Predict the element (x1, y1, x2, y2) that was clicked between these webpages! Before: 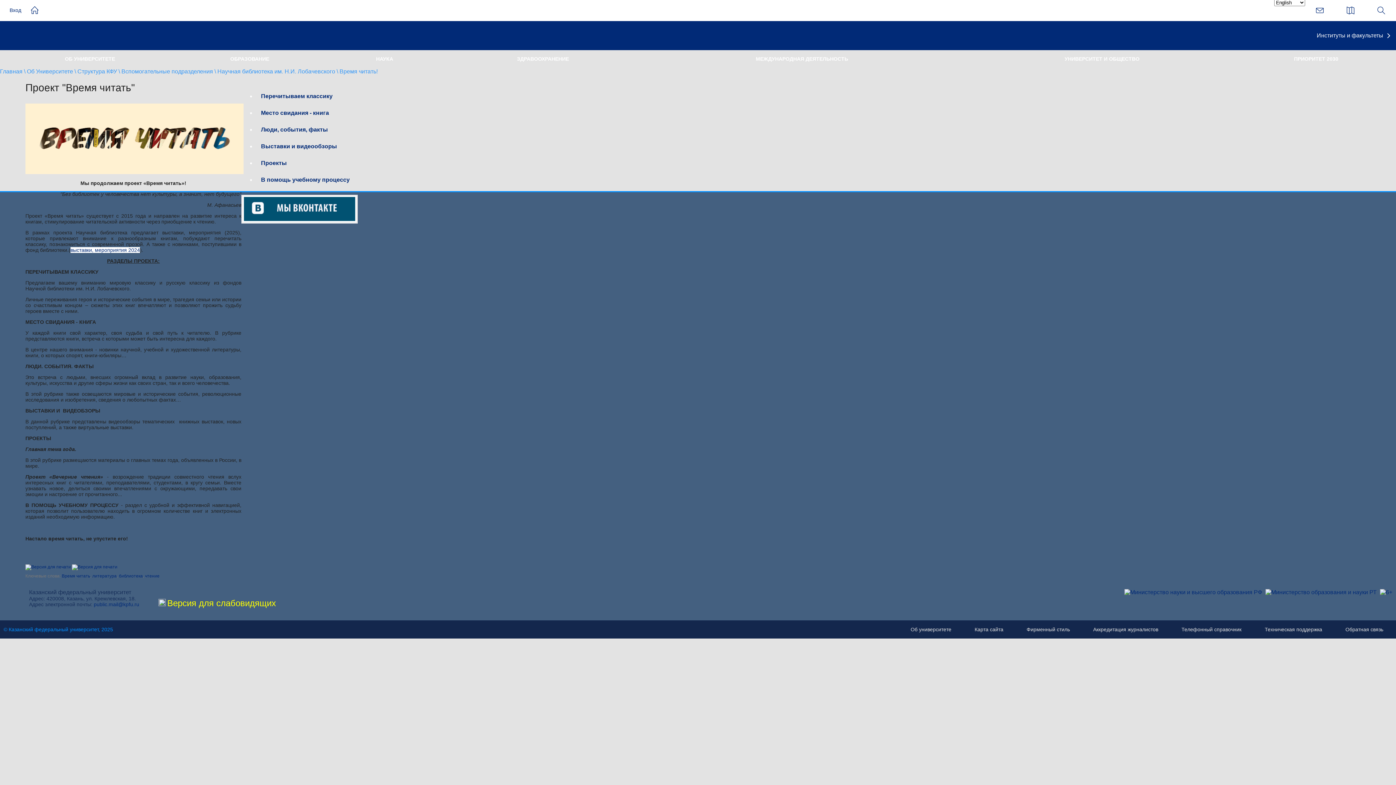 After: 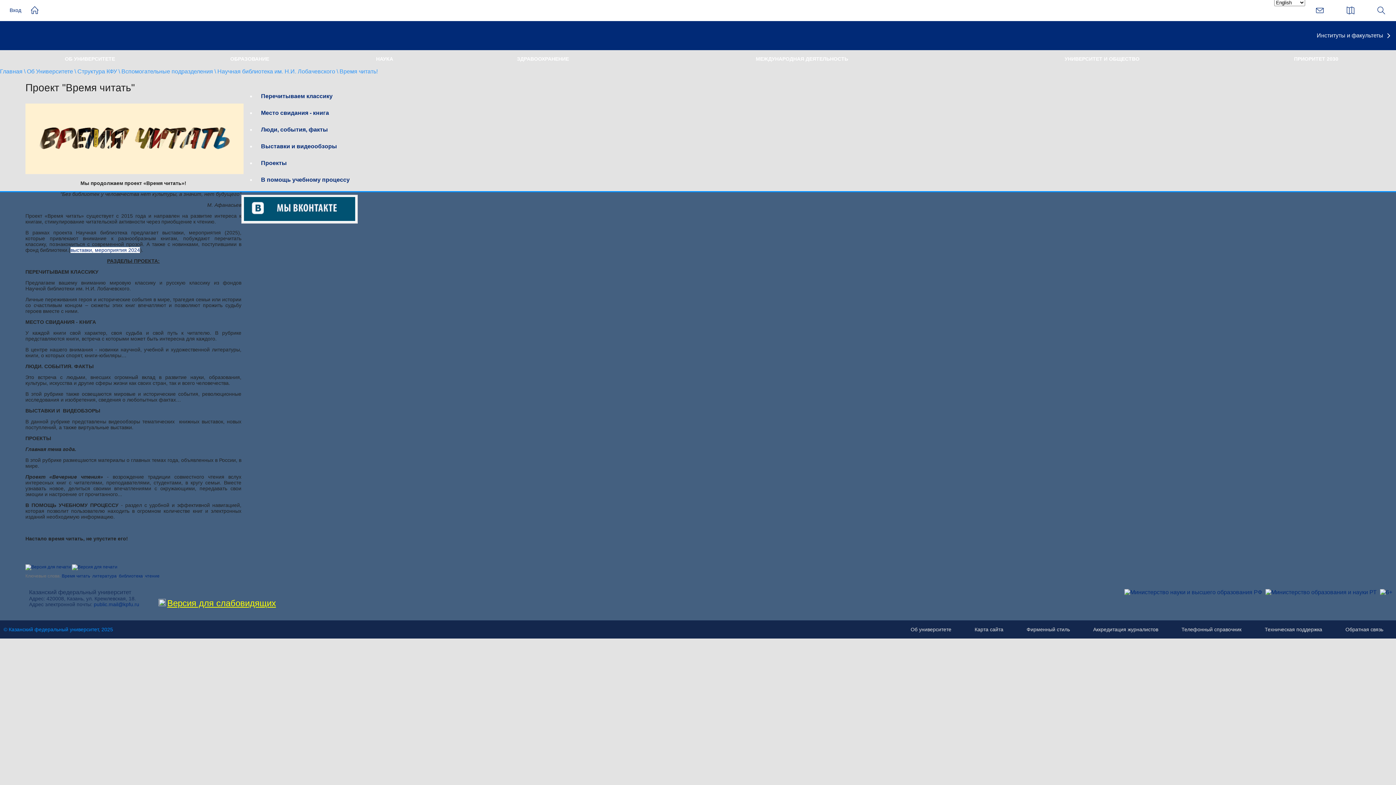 Action: label: Версия для слабовидящих bbox: (167, 598, 276, 608)